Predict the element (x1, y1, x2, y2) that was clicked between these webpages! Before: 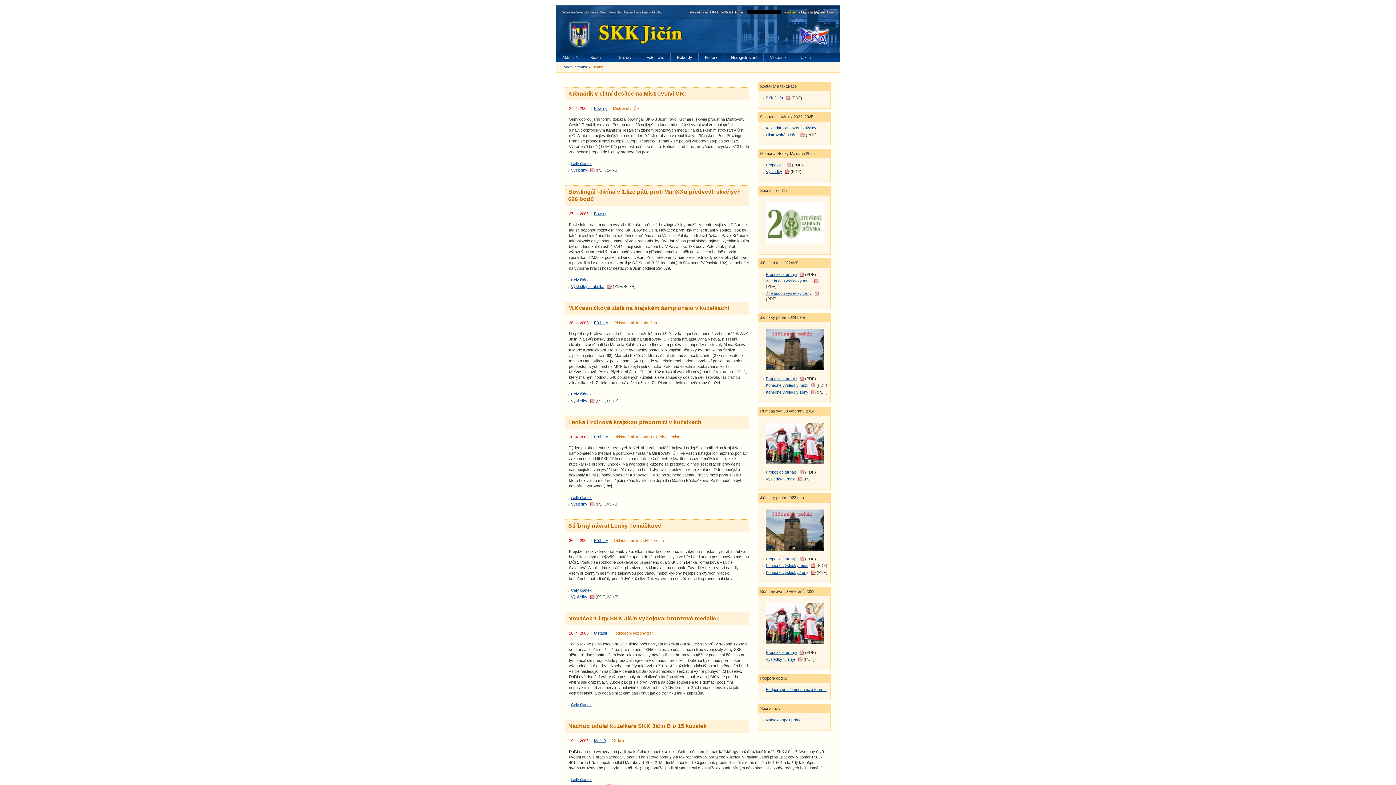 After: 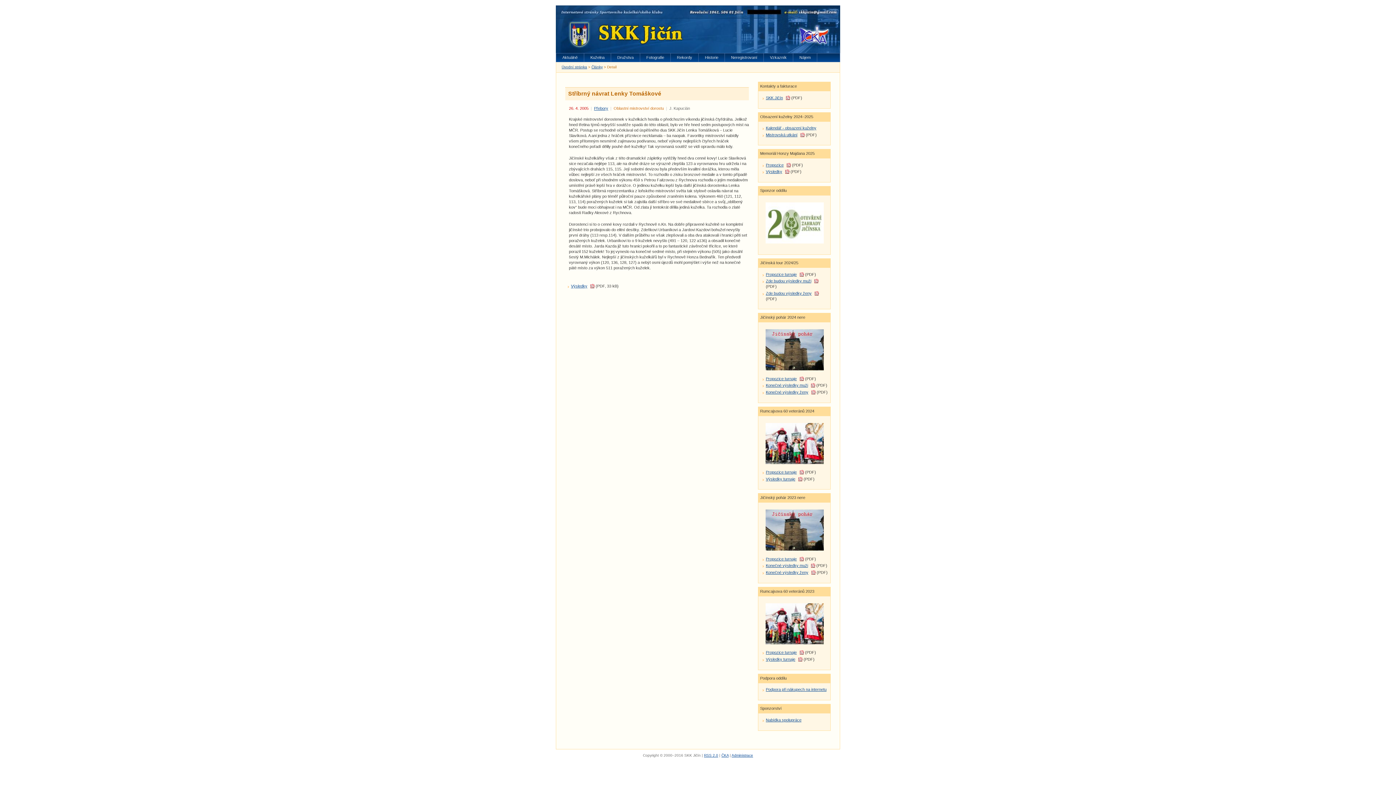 Action: label: Celý článek bbox: (571, 588, 591, 592)